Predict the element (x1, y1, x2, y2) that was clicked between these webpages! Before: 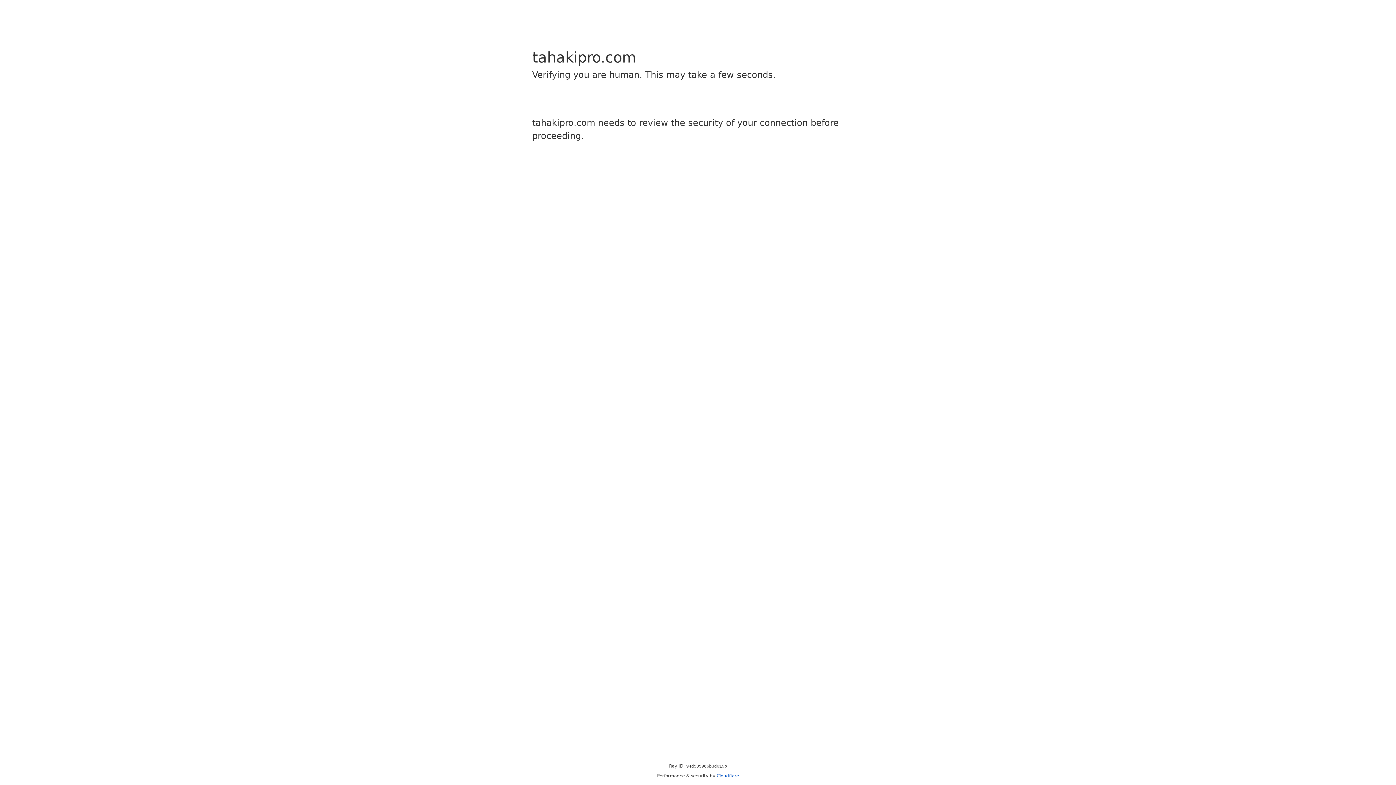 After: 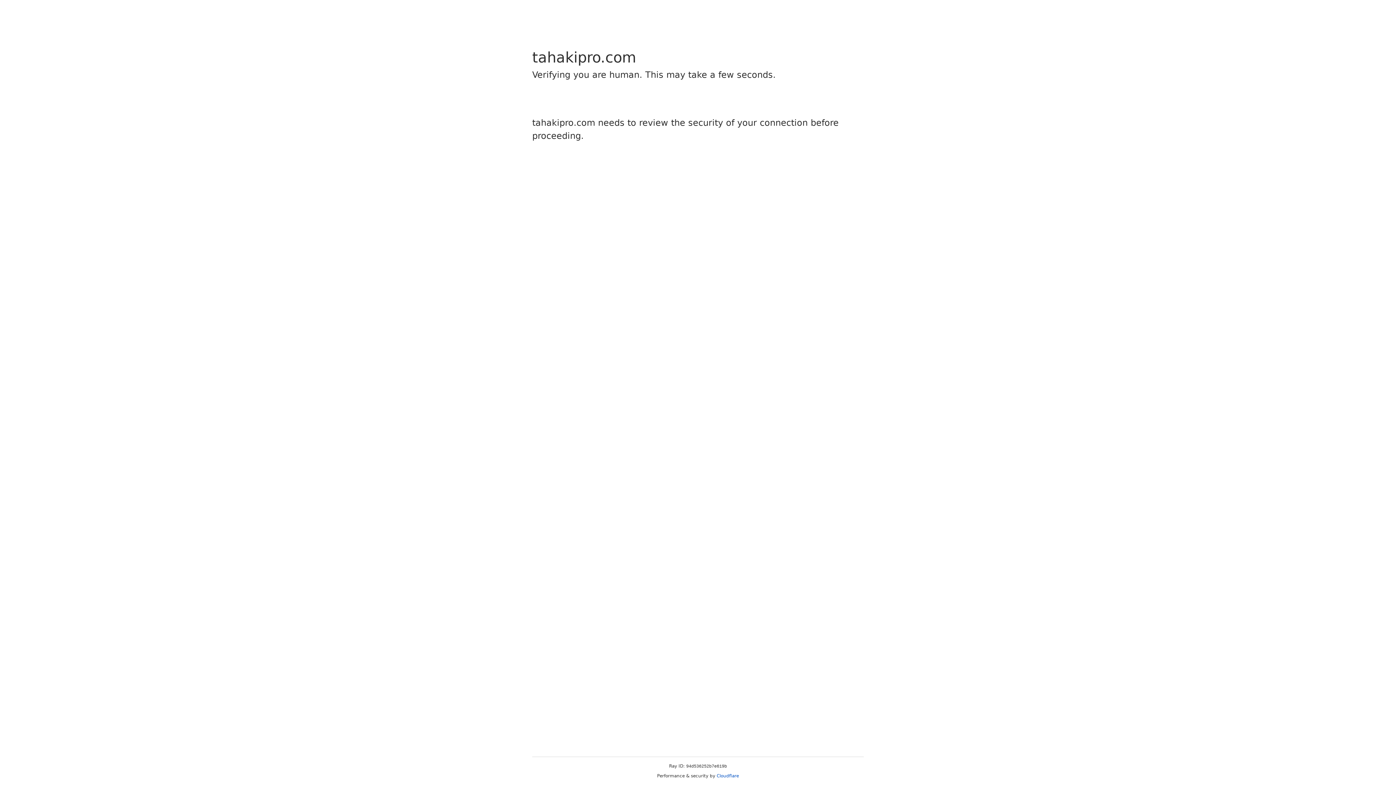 Action: label: Cloudflare bbox: (716, 773, 739, 778)